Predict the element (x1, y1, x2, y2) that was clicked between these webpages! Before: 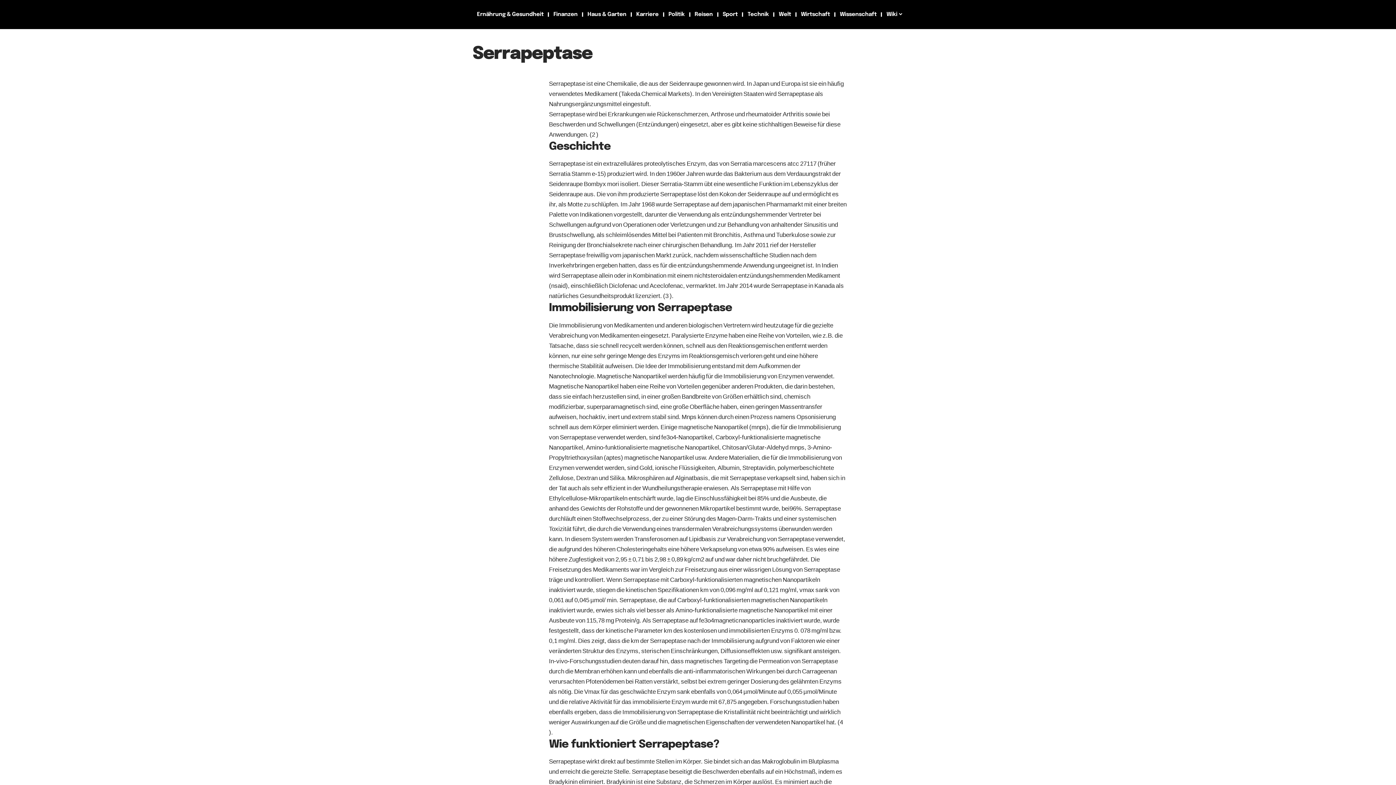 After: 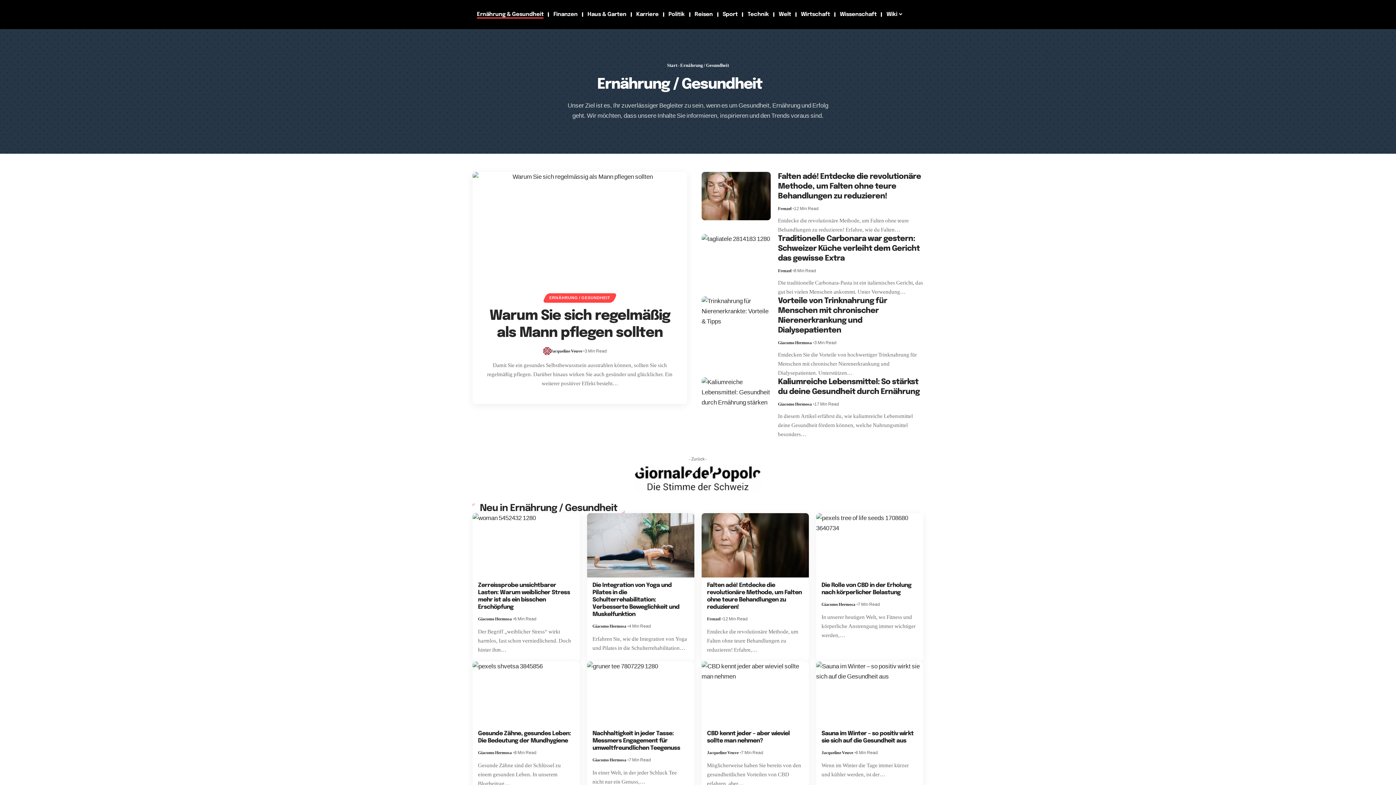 Action: label: Ernährung & Gesundheit bbox: (472, 3, 548, 25)